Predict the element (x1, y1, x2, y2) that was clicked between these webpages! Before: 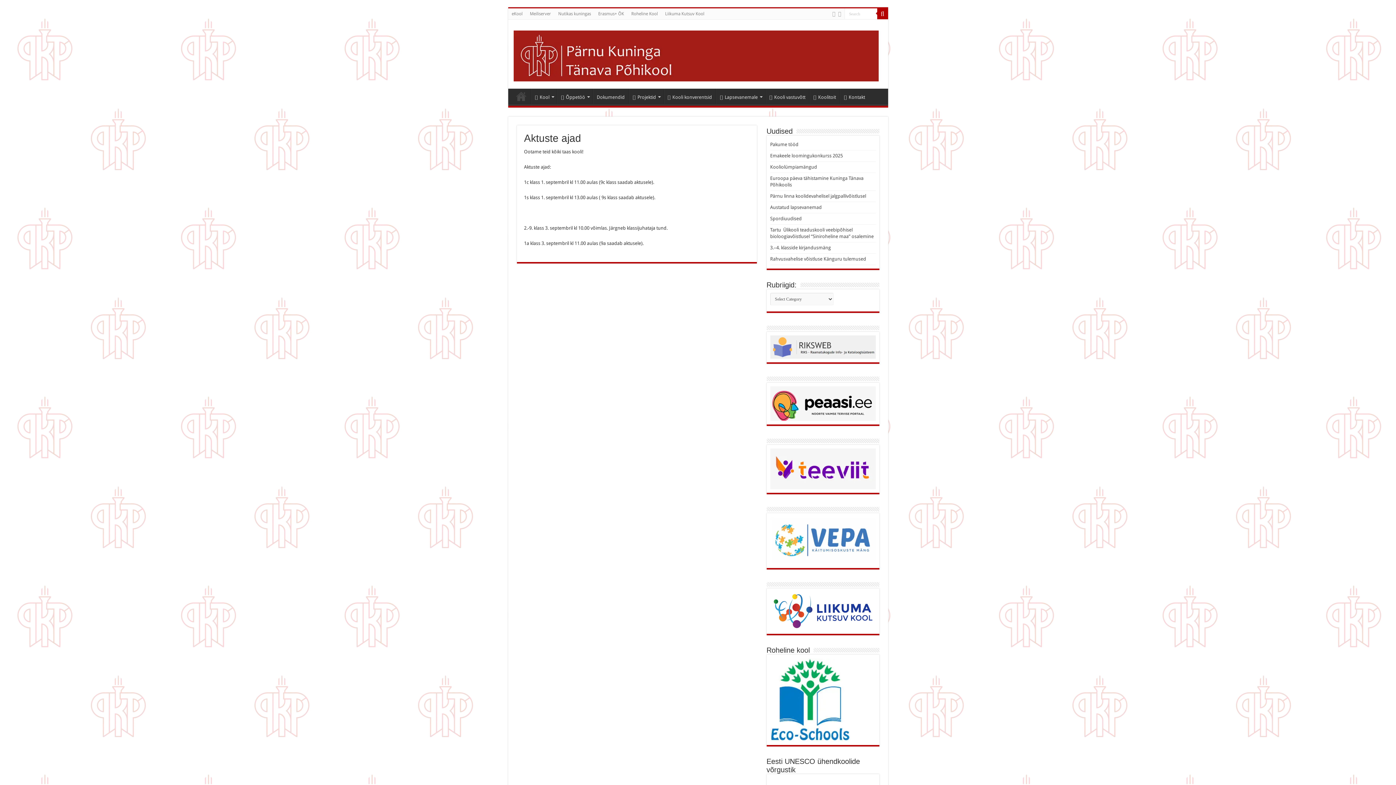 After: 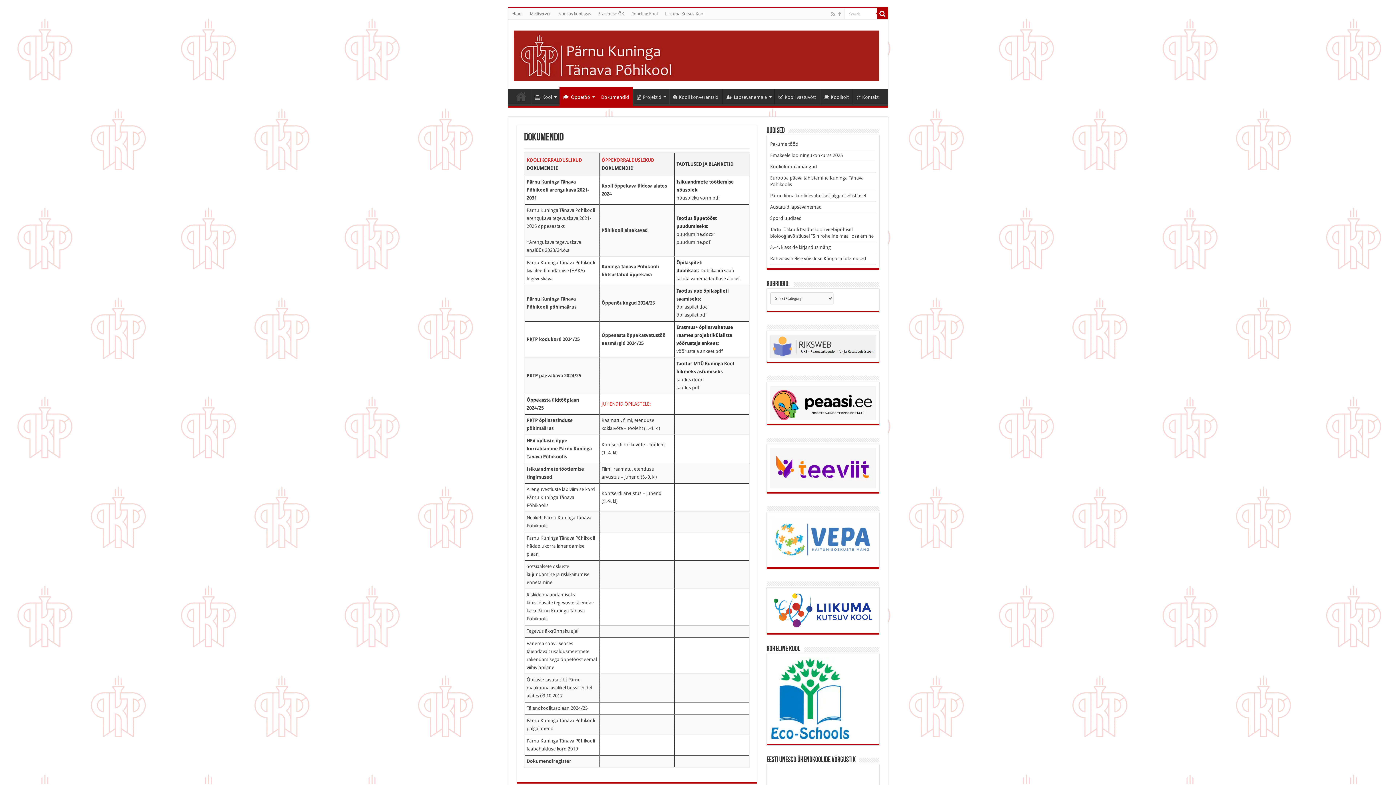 Action: bbox: (592, 88, 628, 104) label: Dokumendid